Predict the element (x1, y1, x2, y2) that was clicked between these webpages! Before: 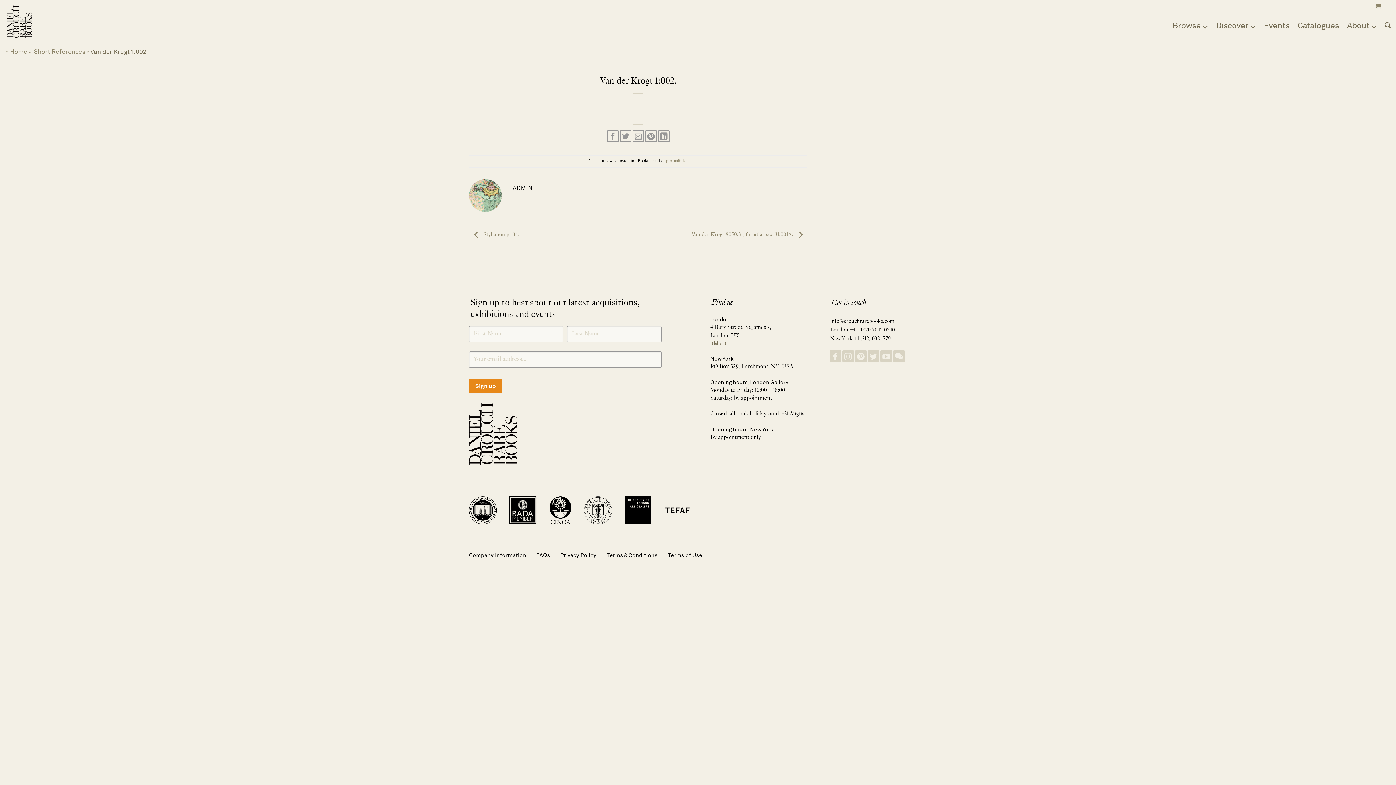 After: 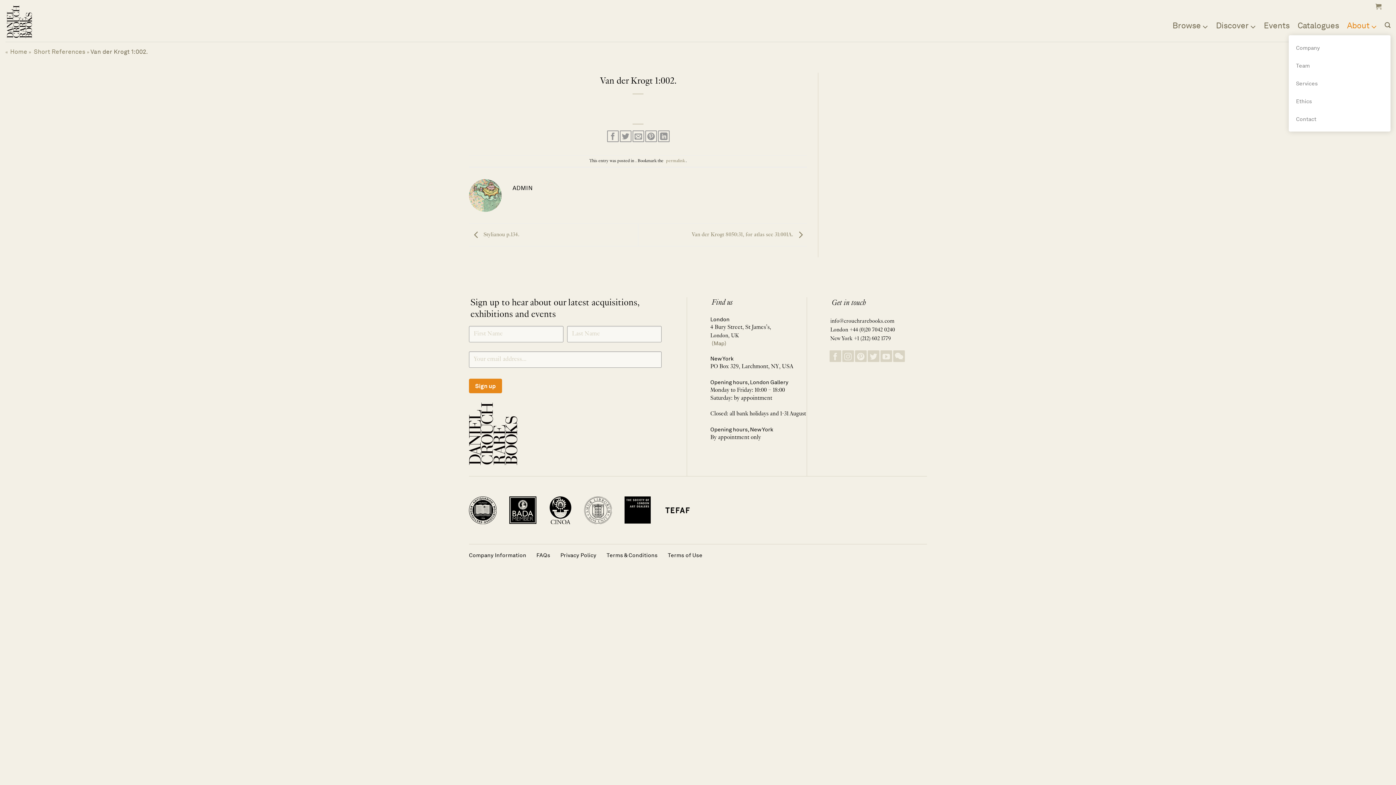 Action: bbox: (1347, 15, 1377, 35) label: About